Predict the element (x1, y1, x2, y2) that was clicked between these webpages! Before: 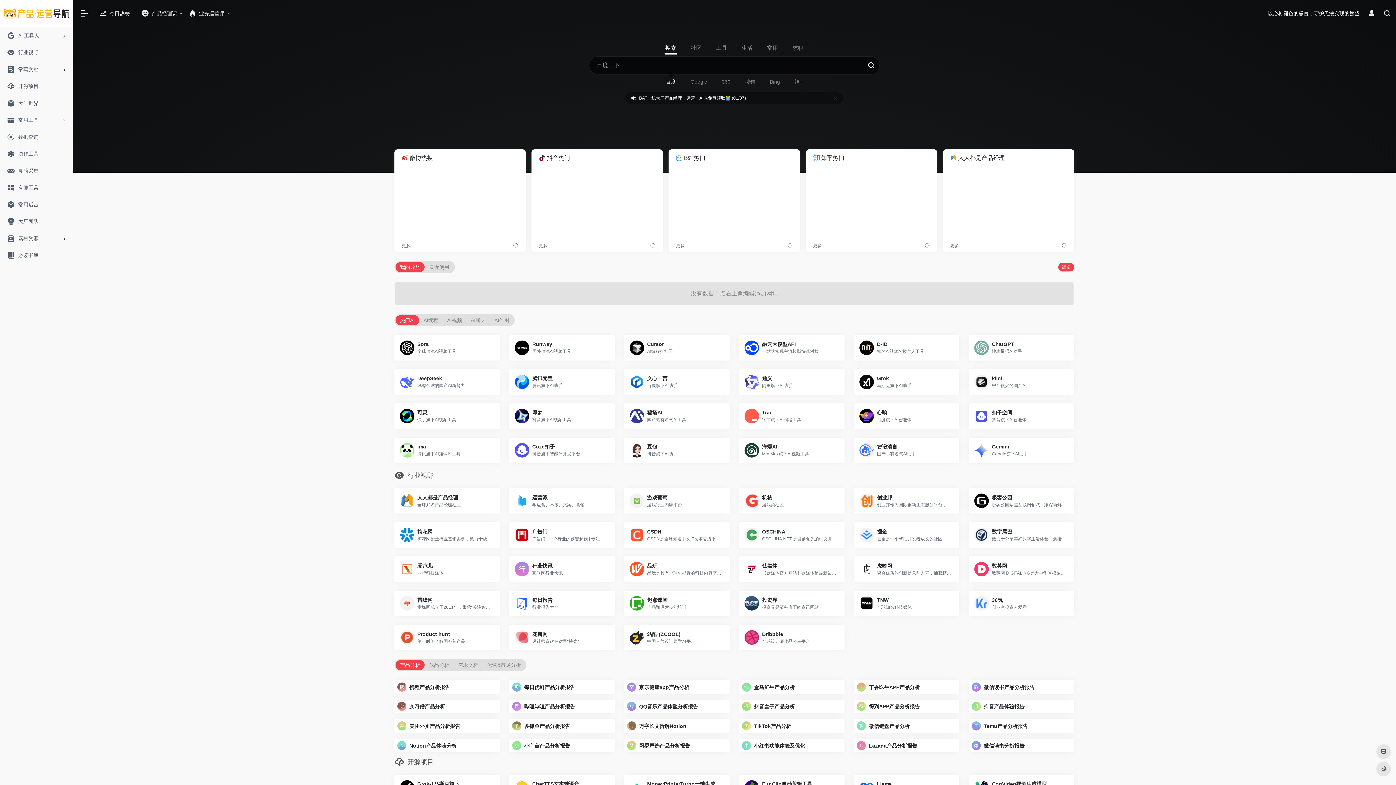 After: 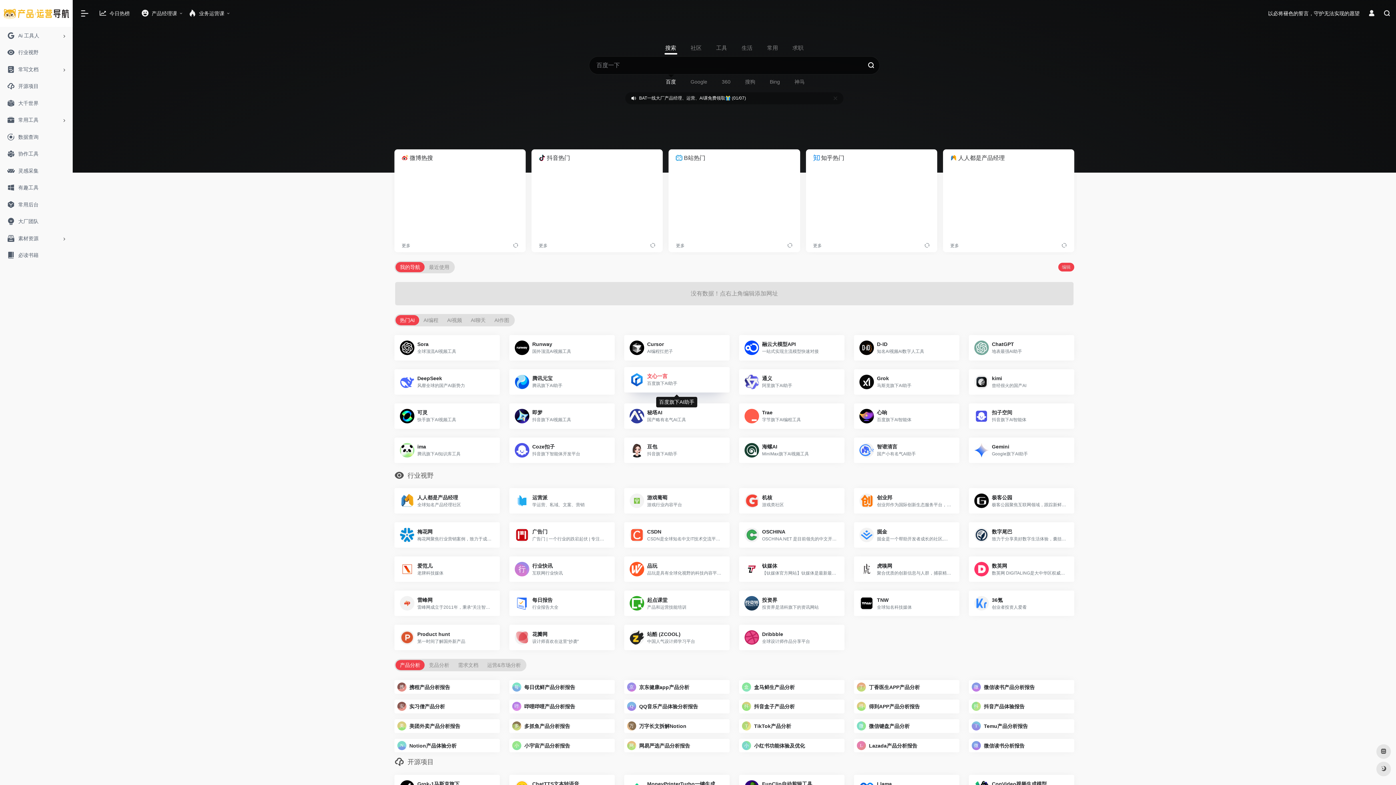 Action: label: 文心一言

百度旗下AI助手 bbox: (624, 369, 729, 394)